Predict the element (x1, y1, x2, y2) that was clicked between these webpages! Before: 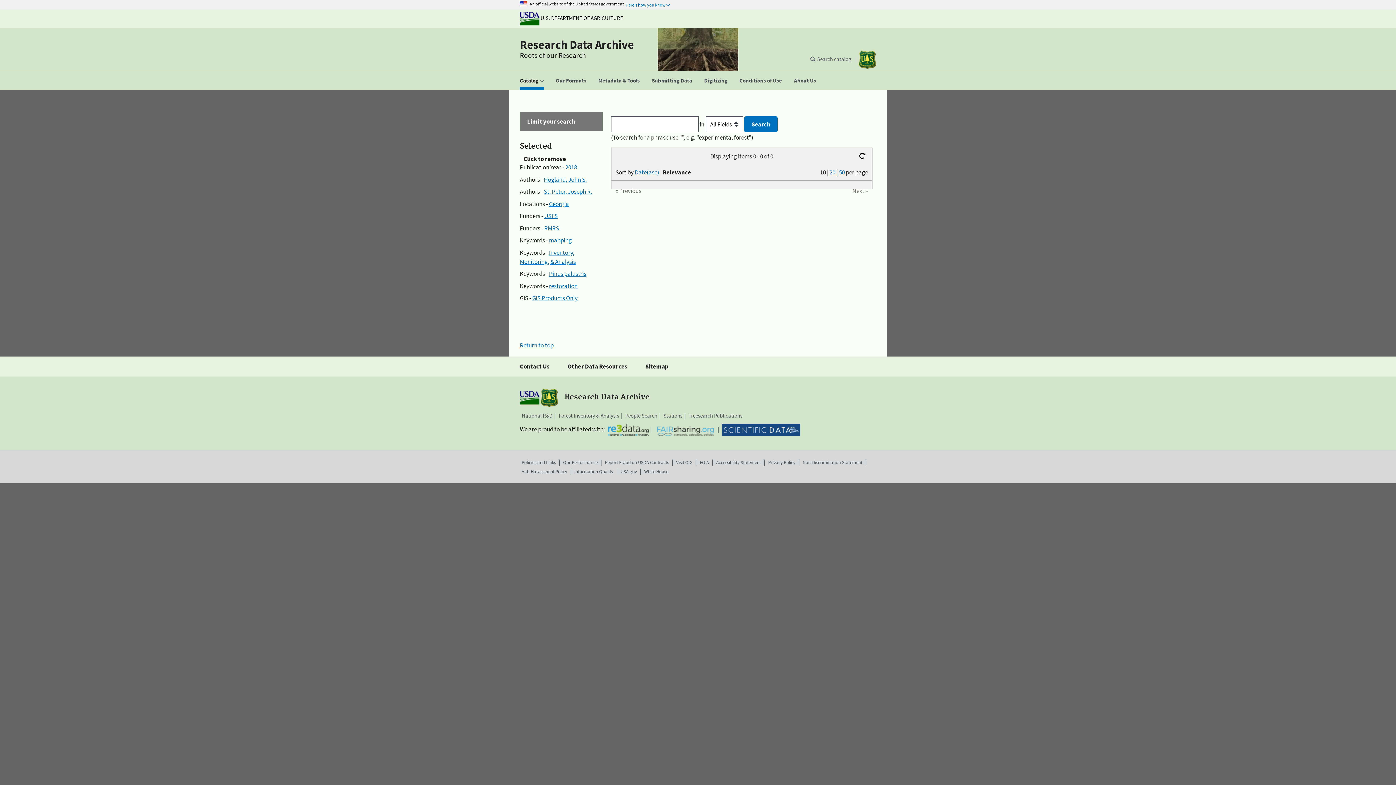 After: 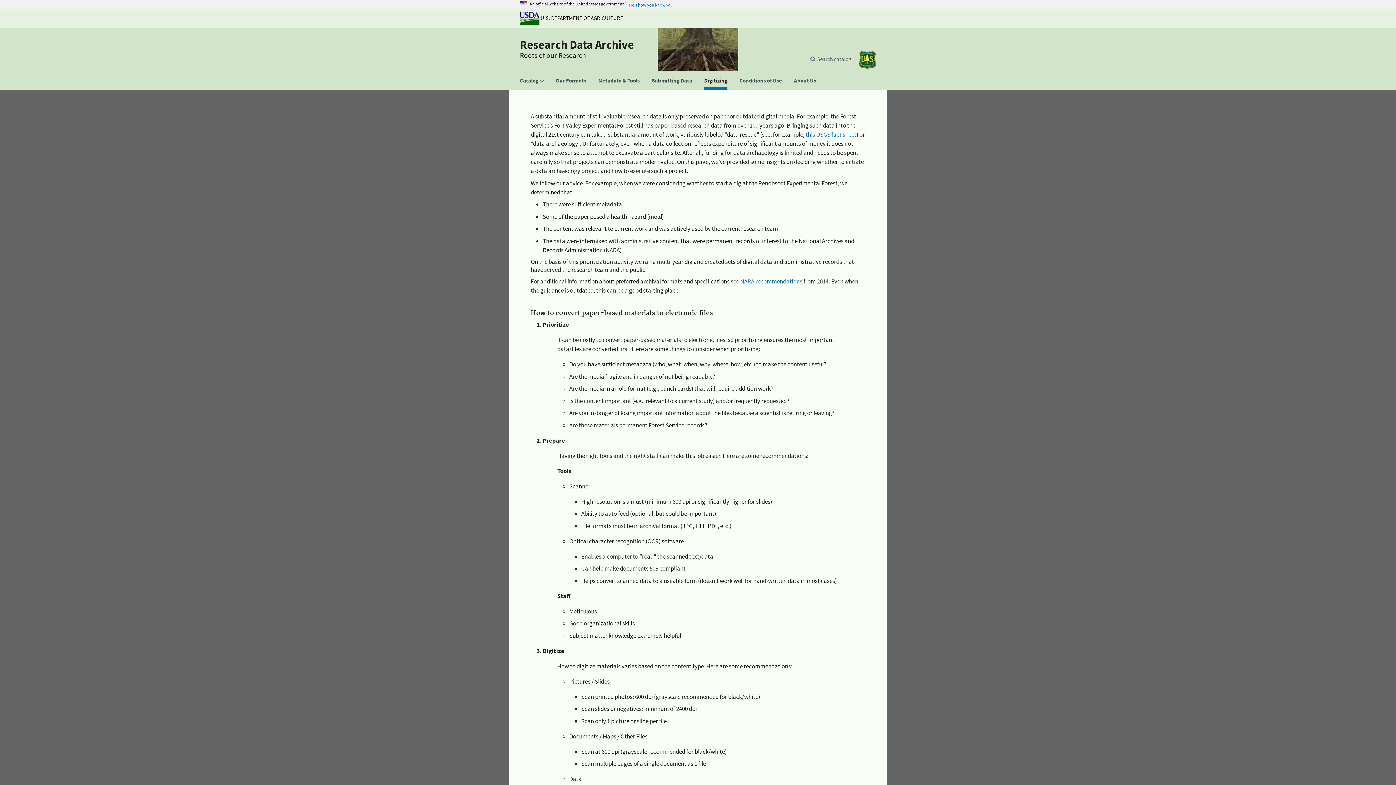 Action: bbox: (698, 71, 733, 89) label: Digitizing